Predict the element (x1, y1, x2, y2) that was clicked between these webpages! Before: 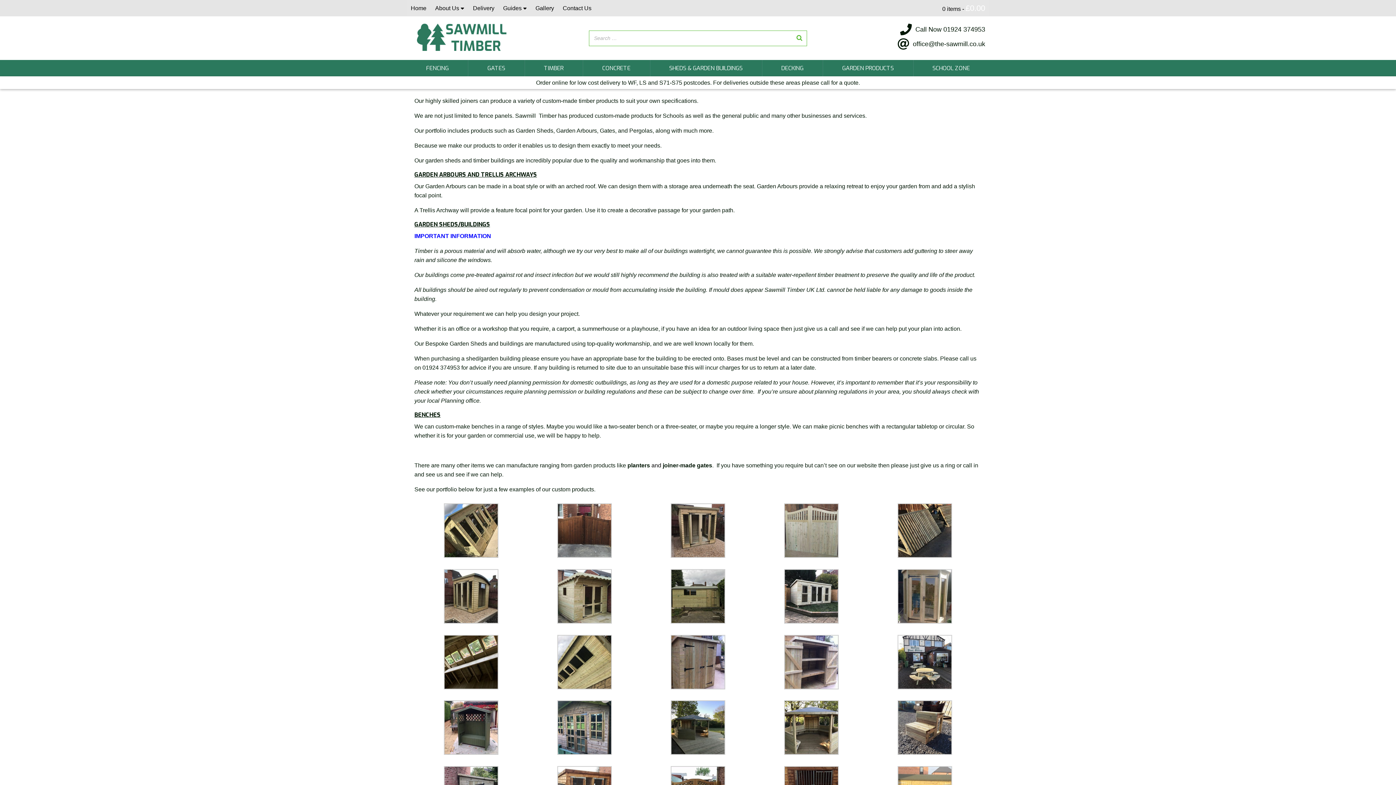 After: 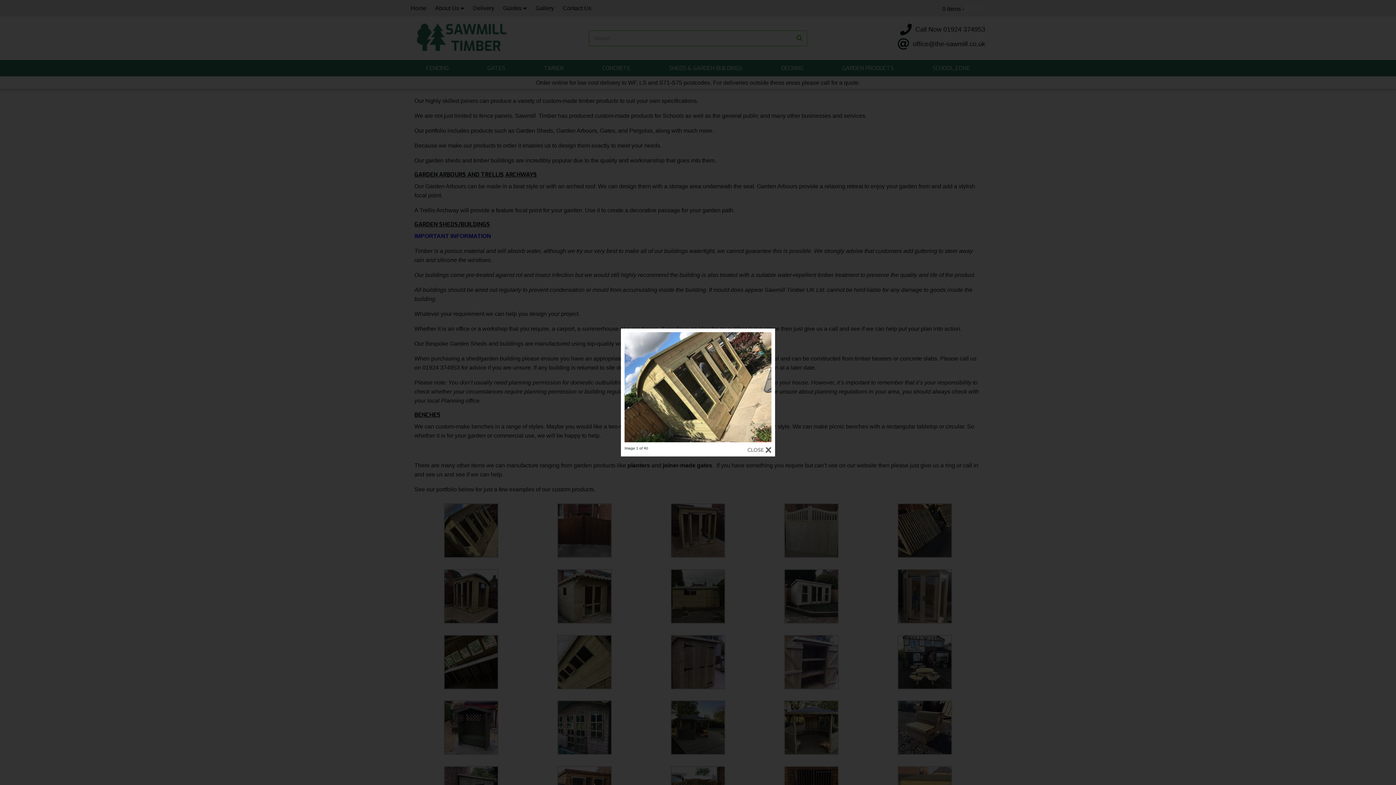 Action: bbox: (444, 527, 498, 533)